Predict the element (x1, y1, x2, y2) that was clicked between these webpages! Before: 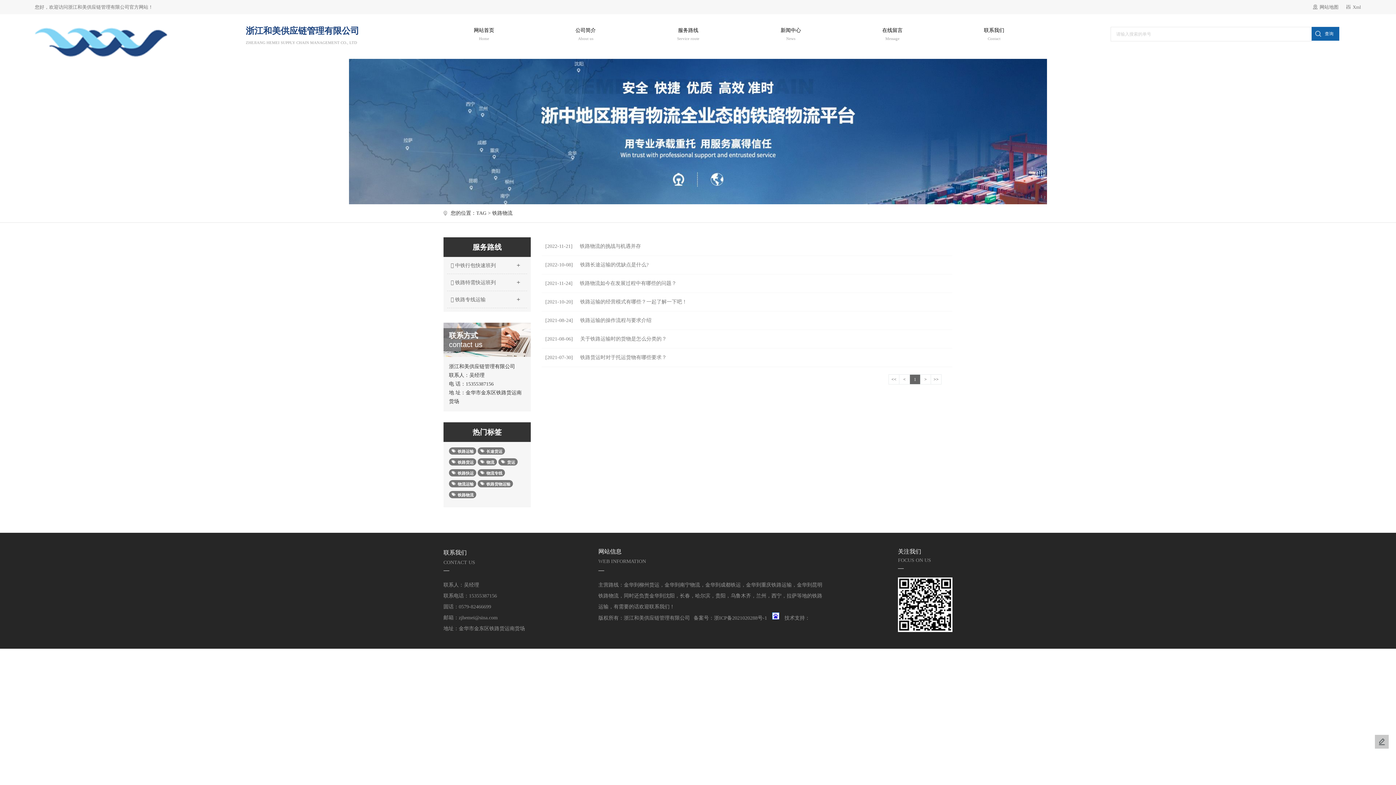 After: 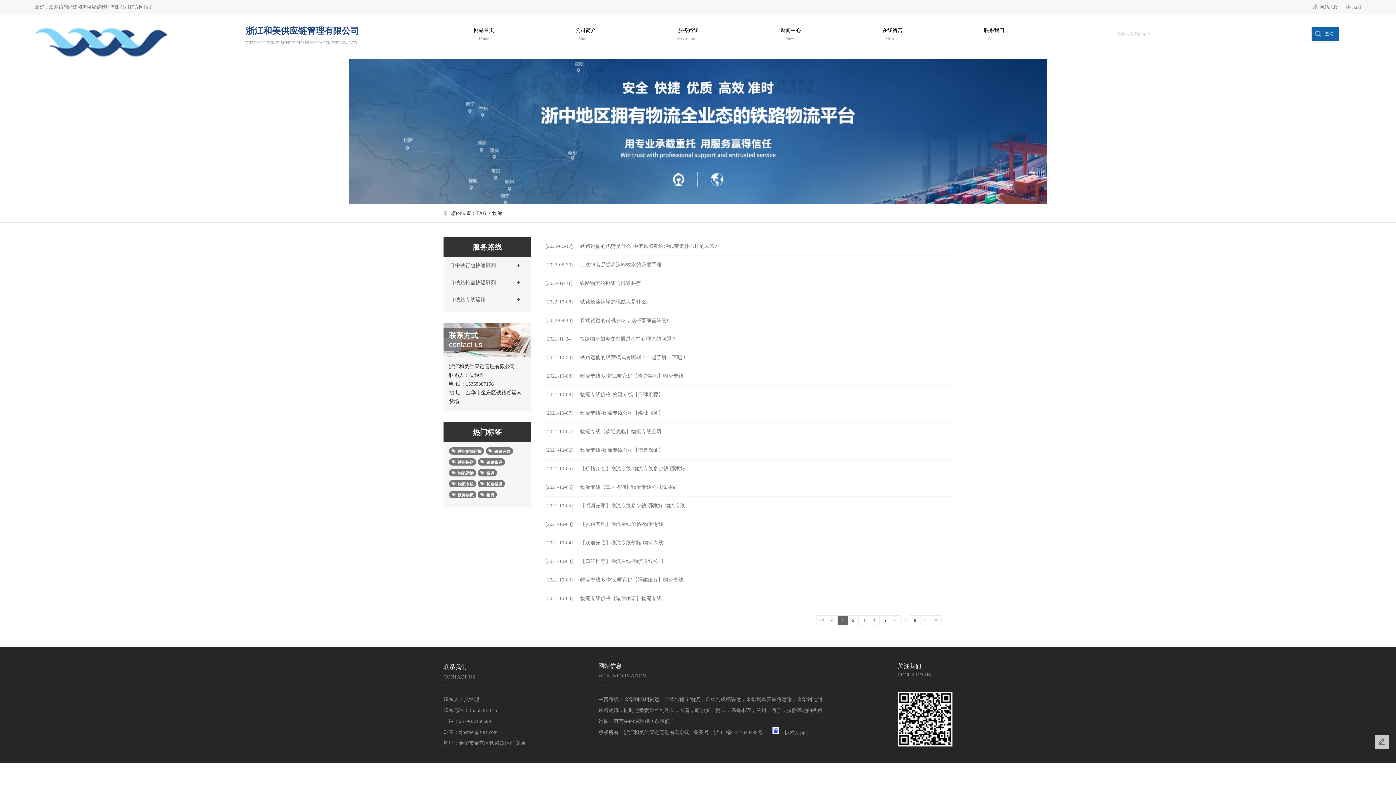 Action: label: 物流 bbox: (477, 460, 497, 466)